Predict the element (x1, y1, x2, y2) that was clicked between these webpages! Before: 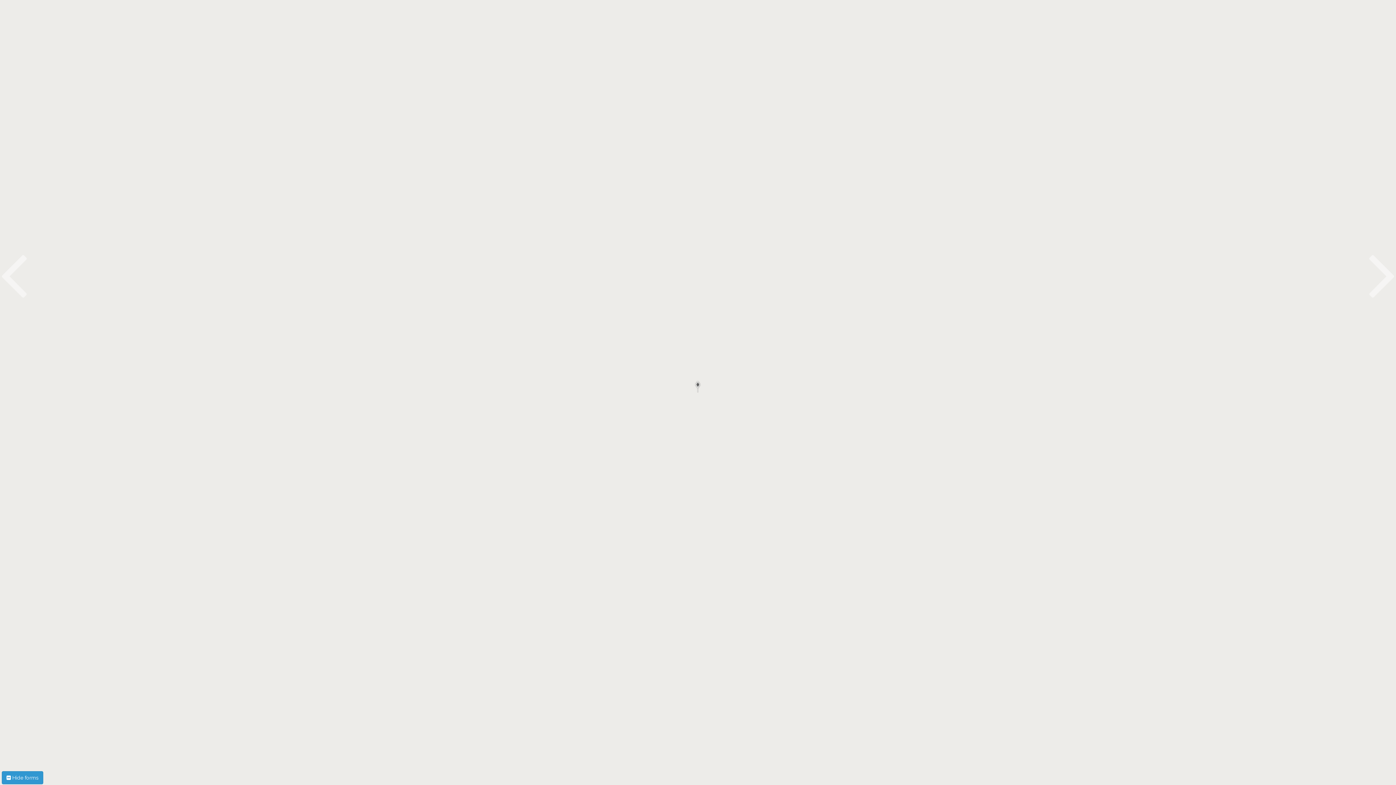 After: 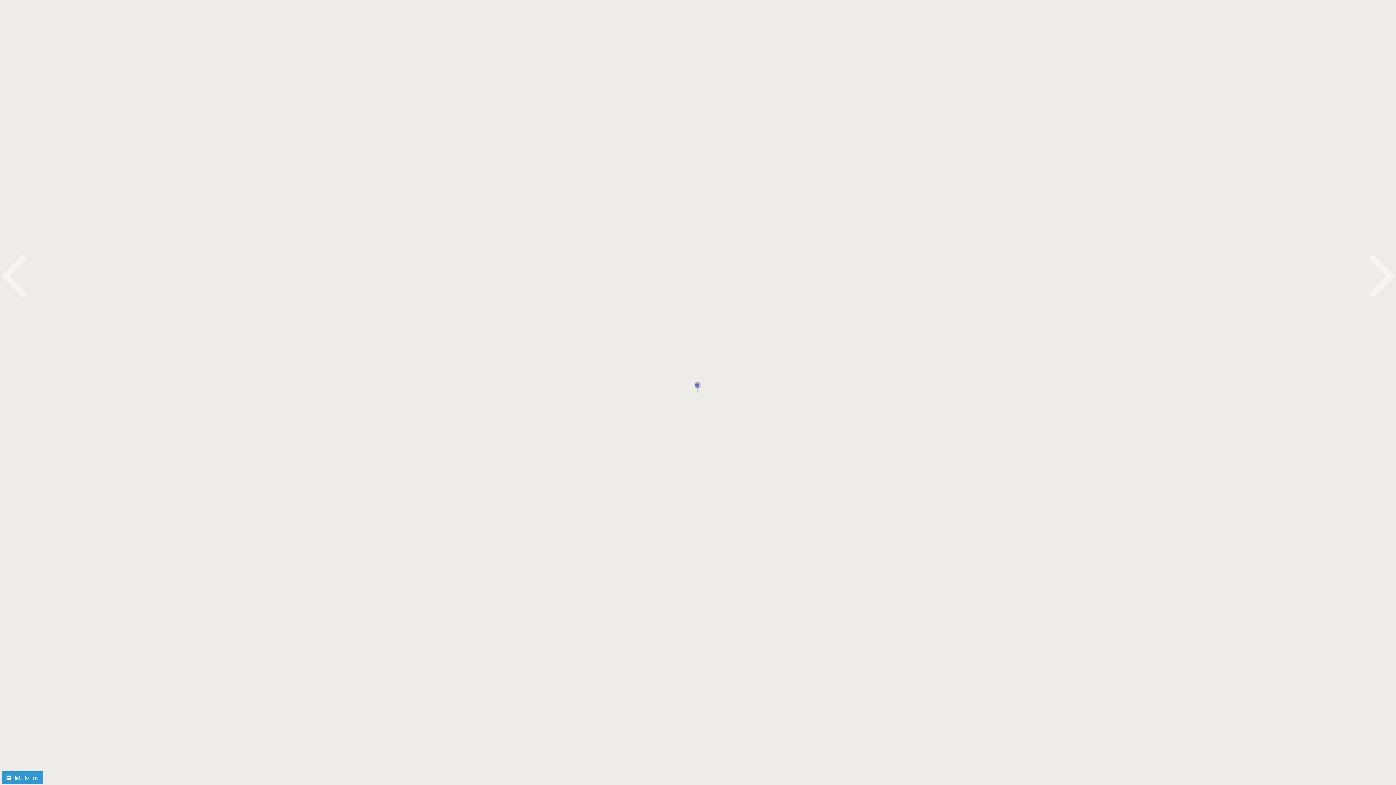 Action: bbox: (1369, 286, 1396, 304)